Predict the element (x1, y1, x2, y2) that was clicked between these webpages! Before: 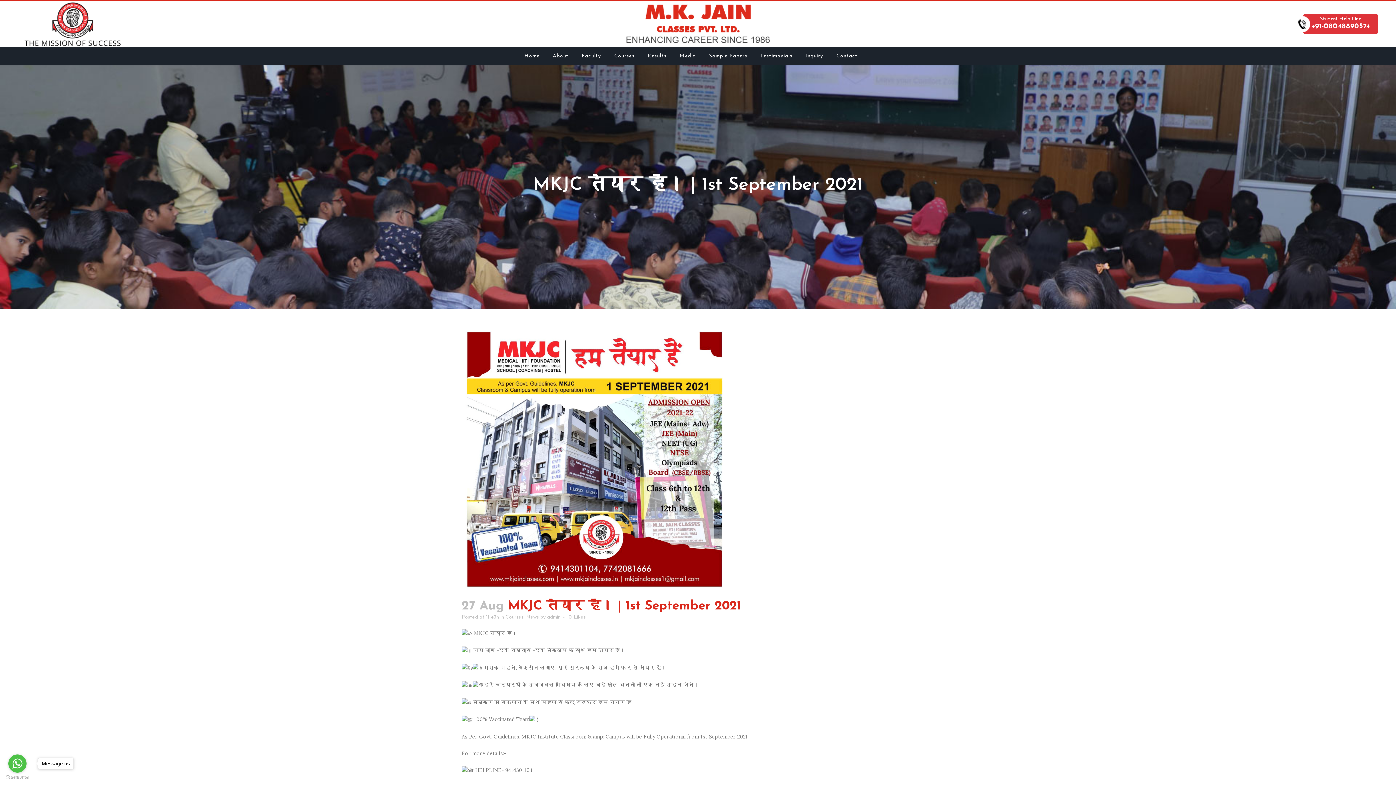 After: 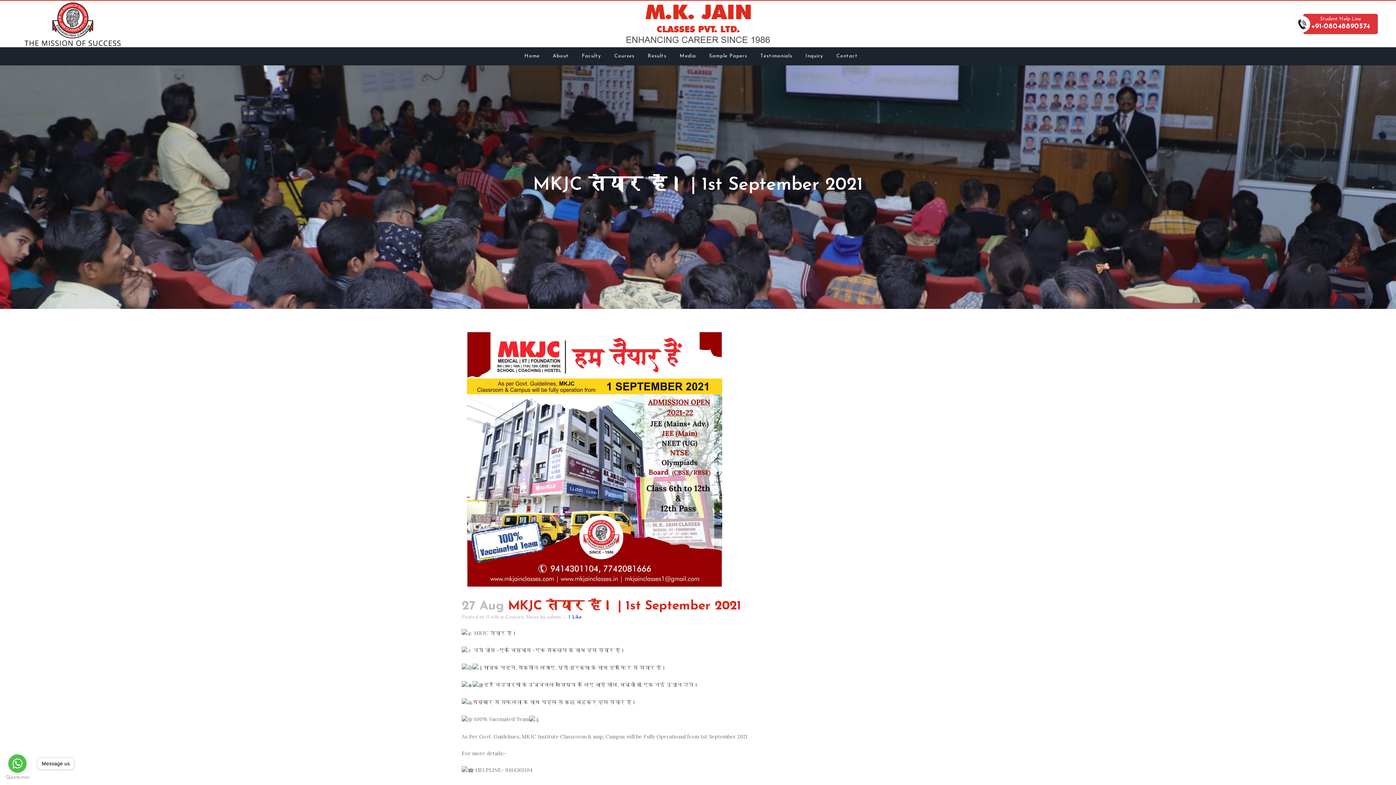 Action: label: 0Likes bbox: (568, 615, 585, 620)